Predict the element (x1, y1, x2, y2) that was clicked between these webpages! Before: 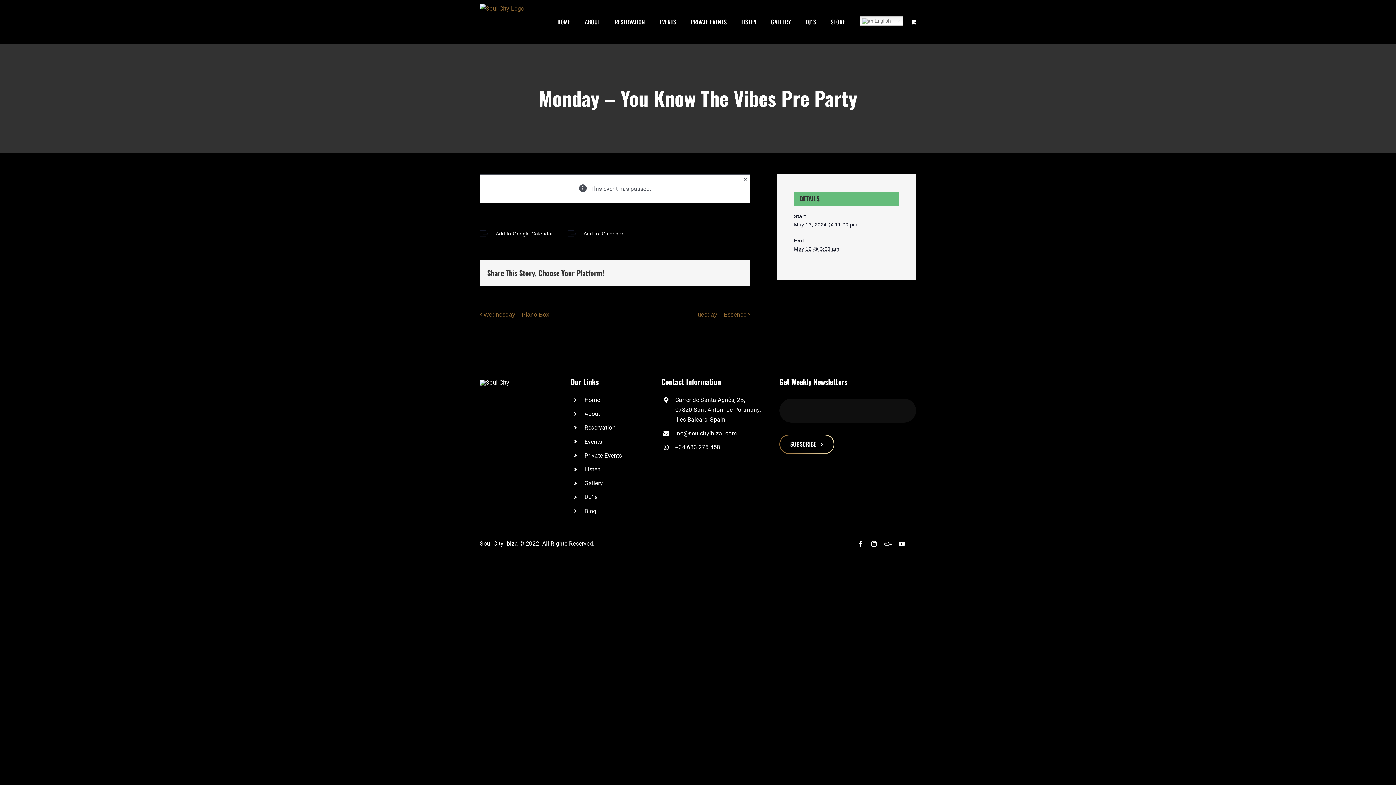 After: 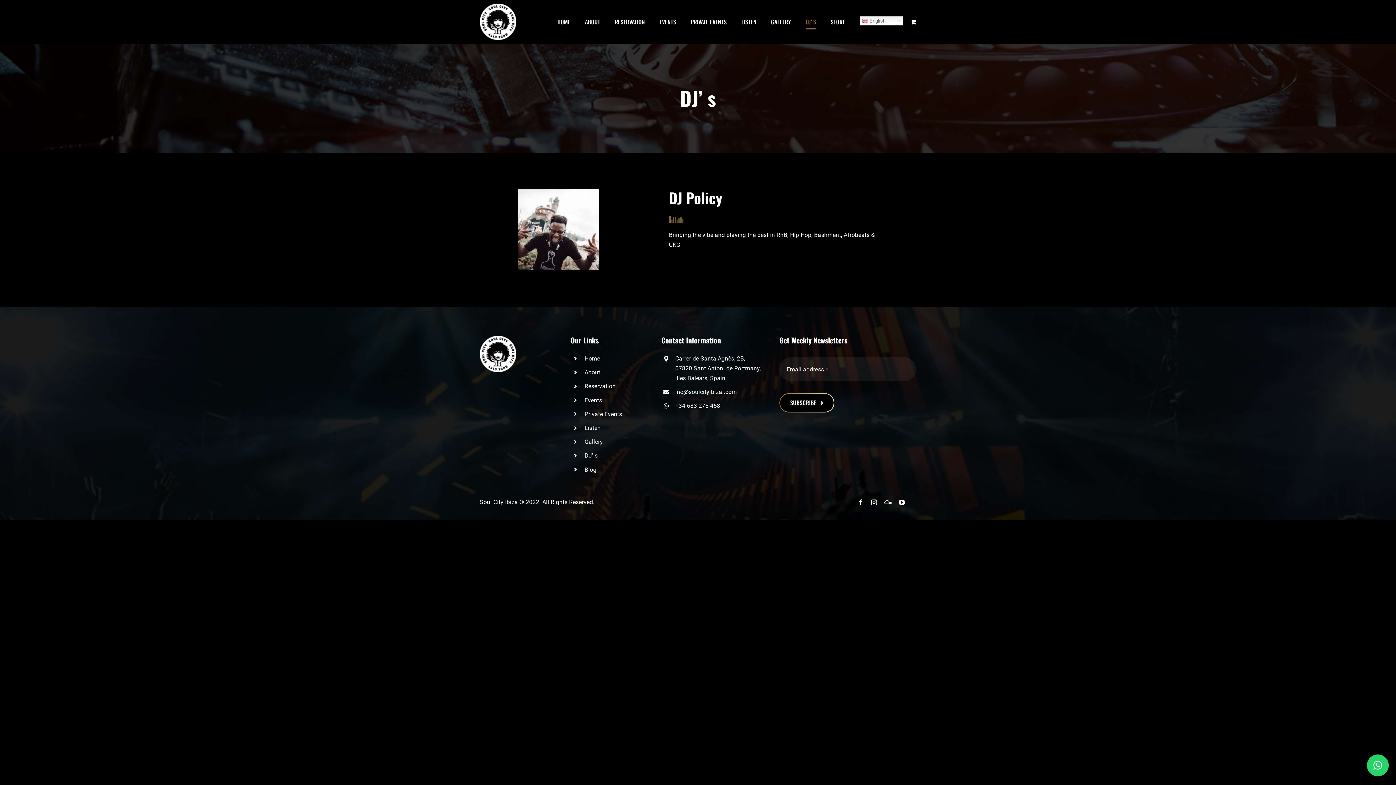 Action: bbox: (805, 0, 816, 43) label: DJ’ S